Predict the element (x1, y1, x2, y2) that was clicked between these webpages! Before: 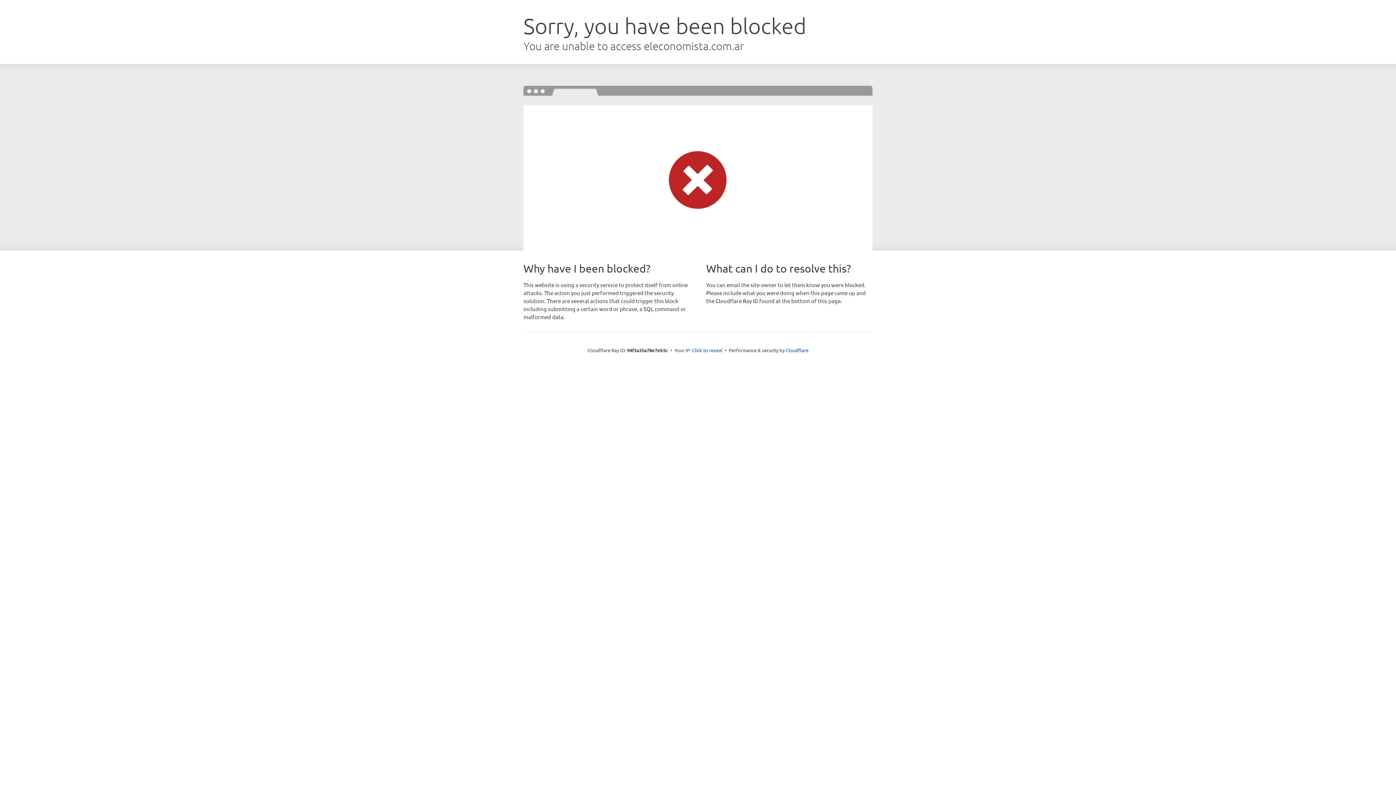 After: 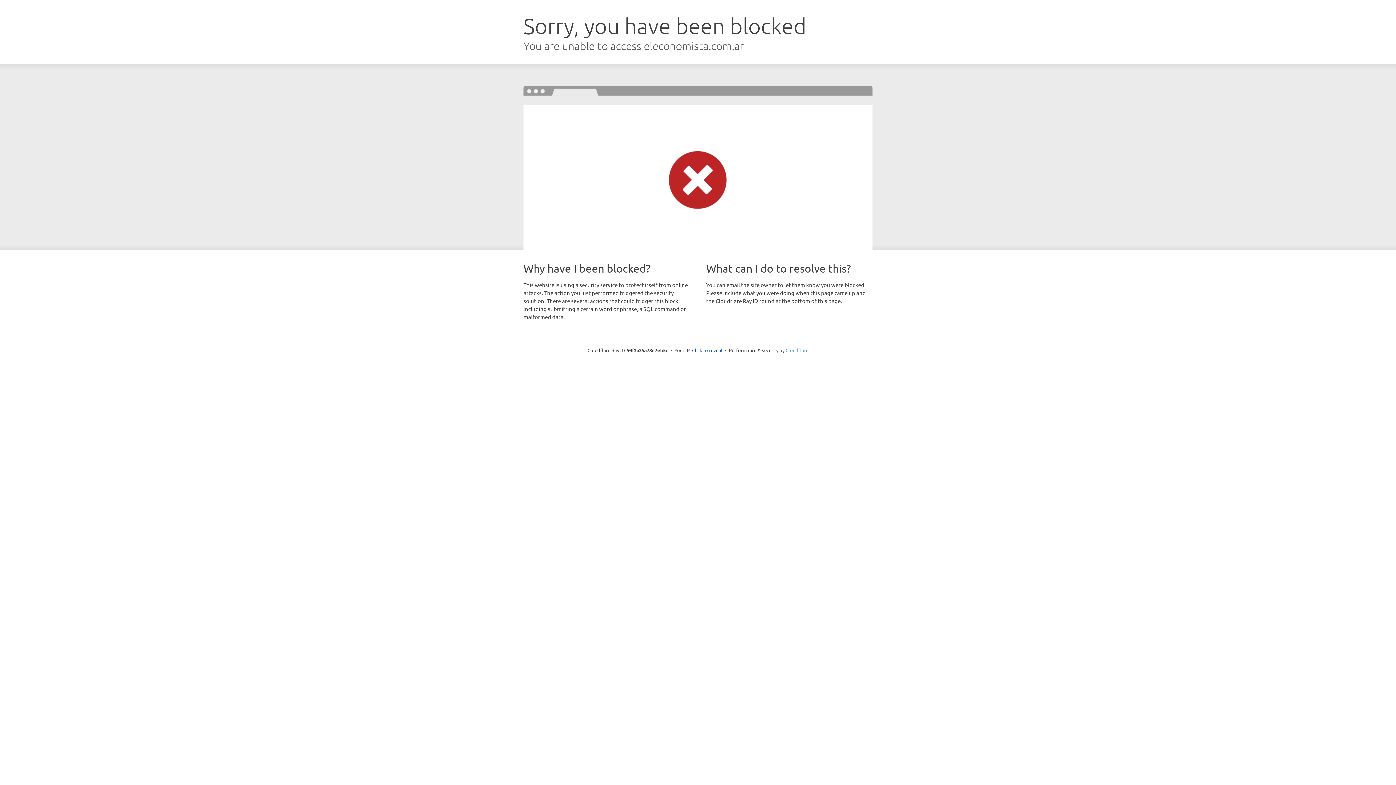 Action: label: Cloudflare bbox: (785, 347, 808, 353)